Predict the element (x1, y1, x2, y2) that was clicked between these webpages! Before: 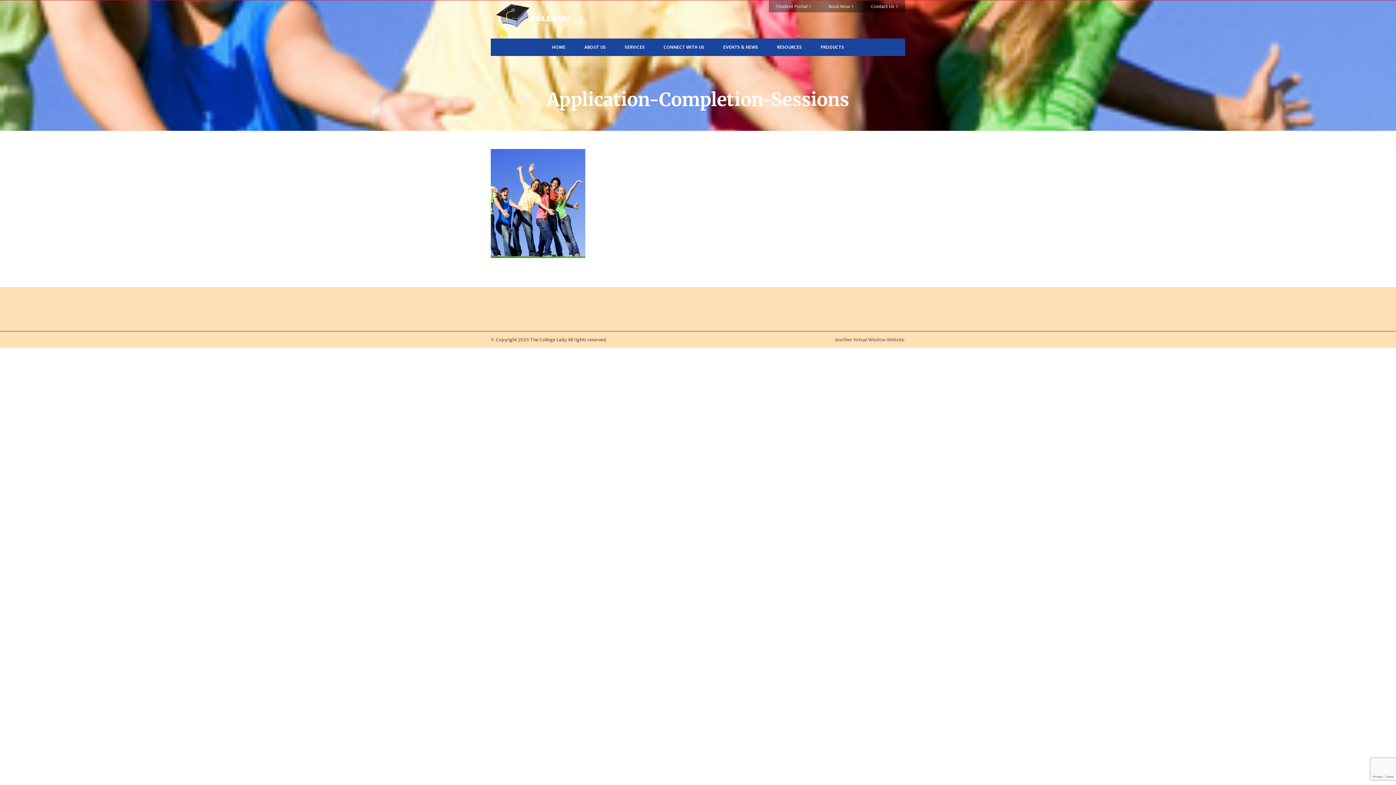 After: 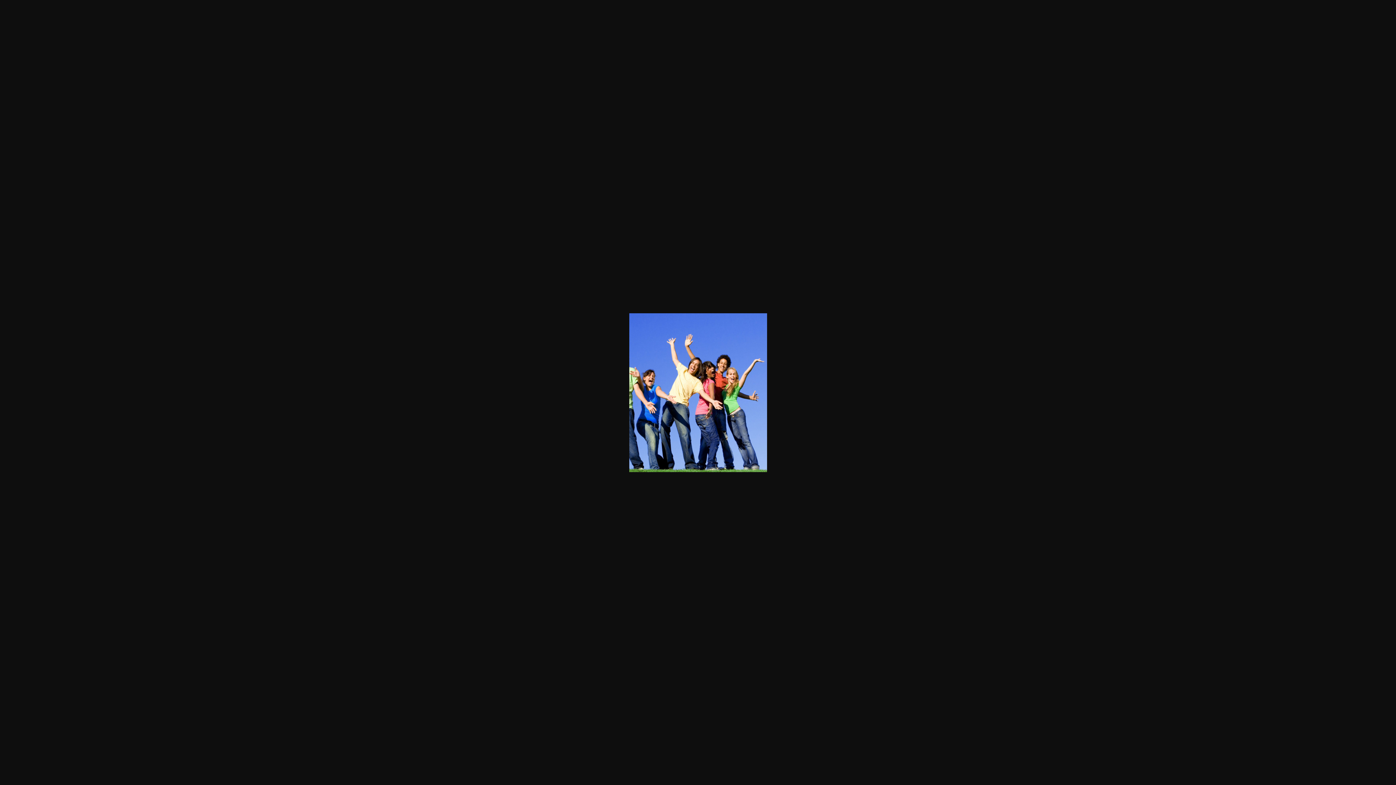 Action: bbox: (490, 198, 585, 208)